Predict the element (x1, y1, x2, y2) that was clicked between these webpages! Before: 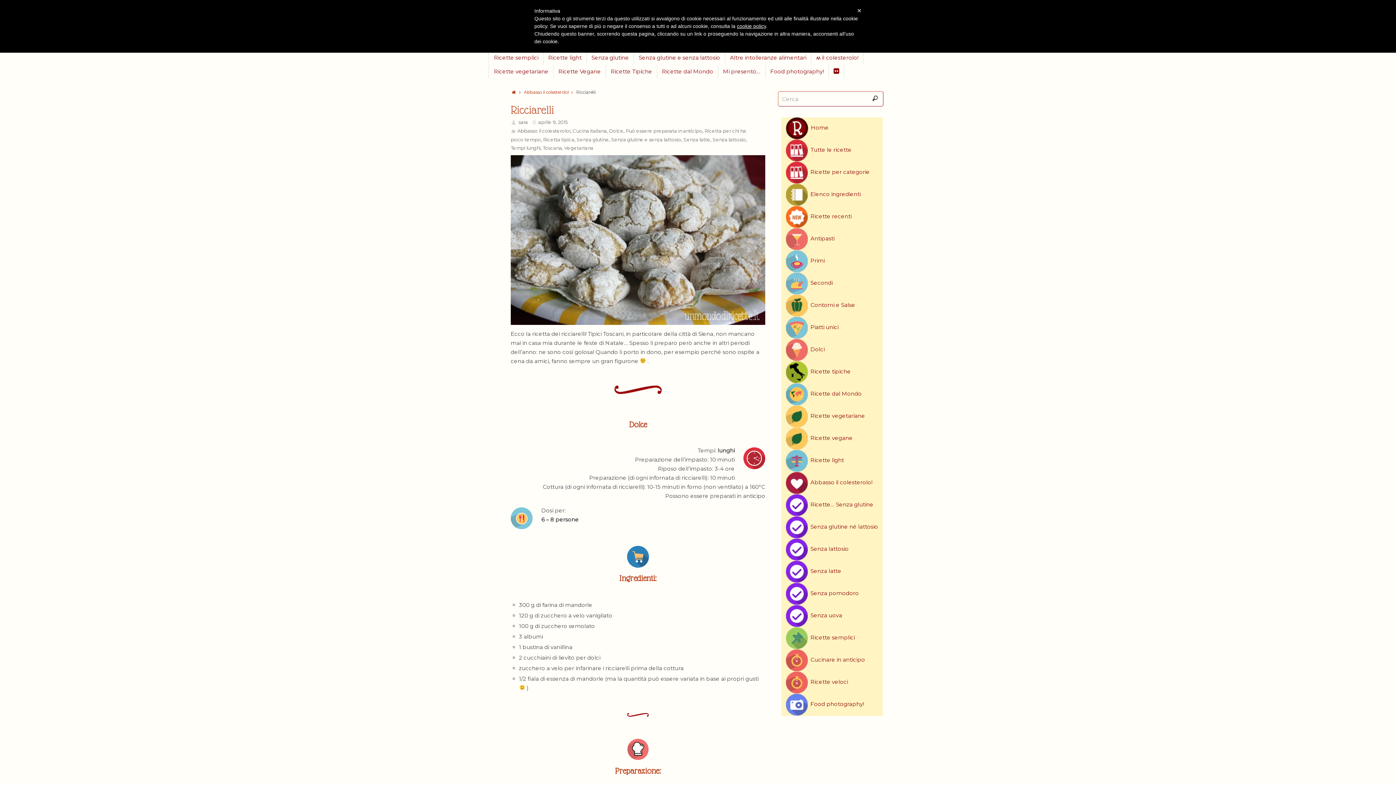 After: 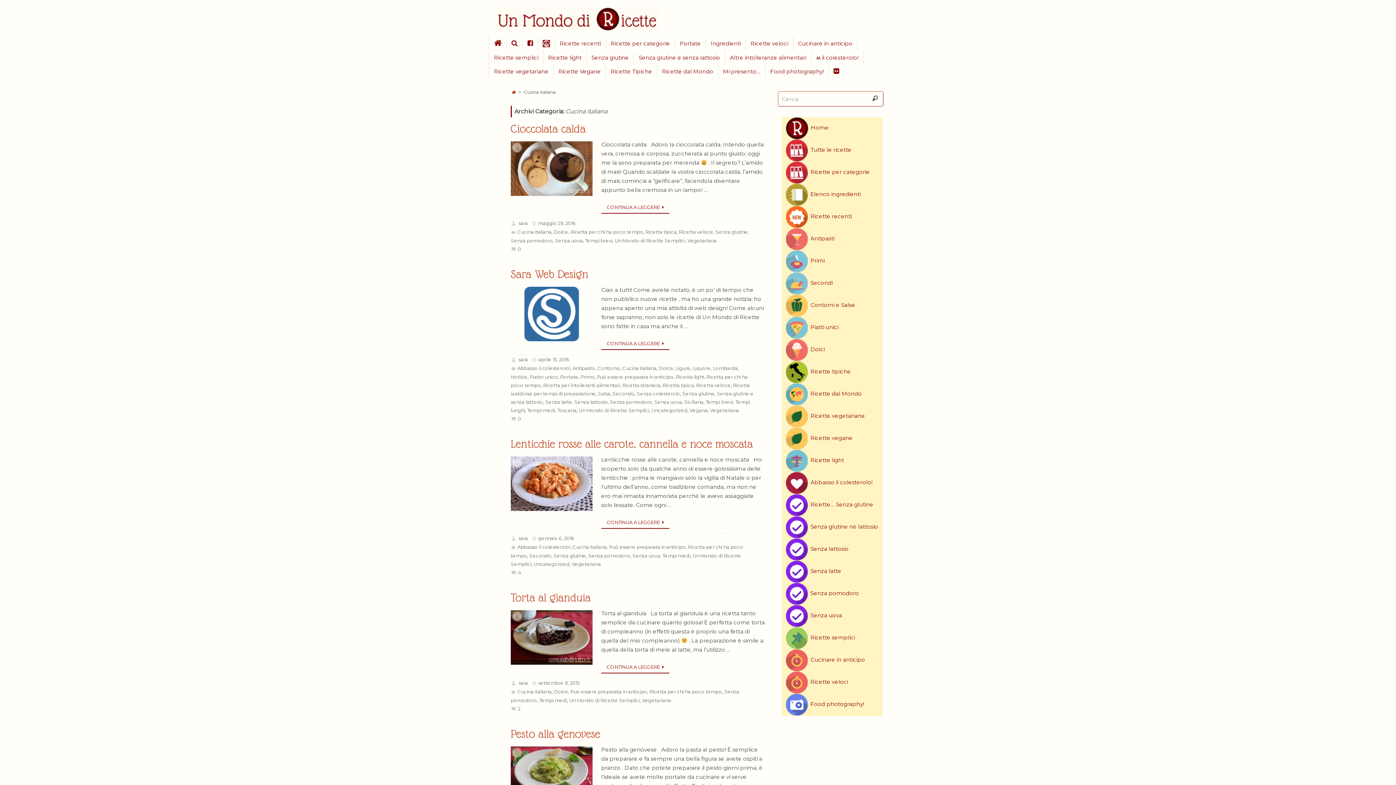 Action: bbox: (572, 128, 606, 133) label: Cucina italiana